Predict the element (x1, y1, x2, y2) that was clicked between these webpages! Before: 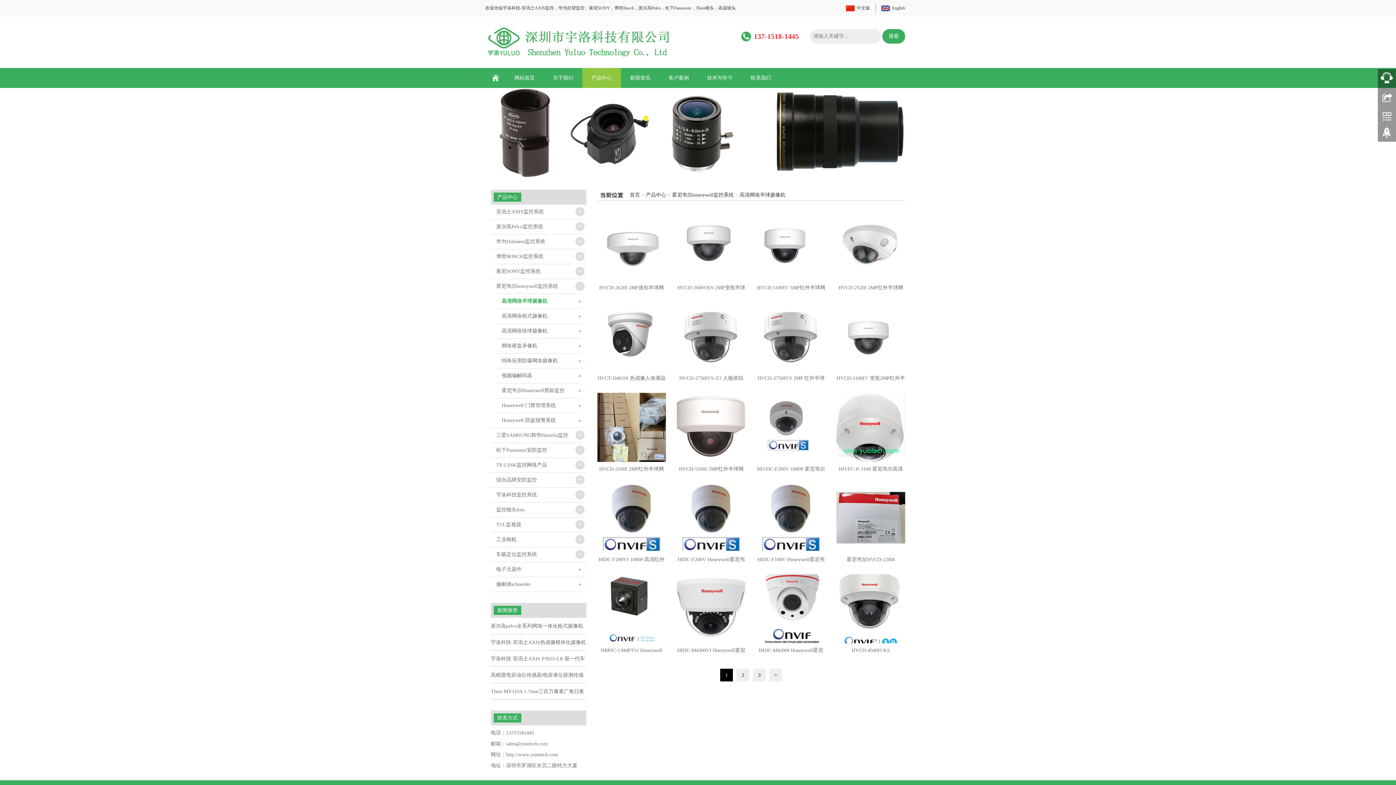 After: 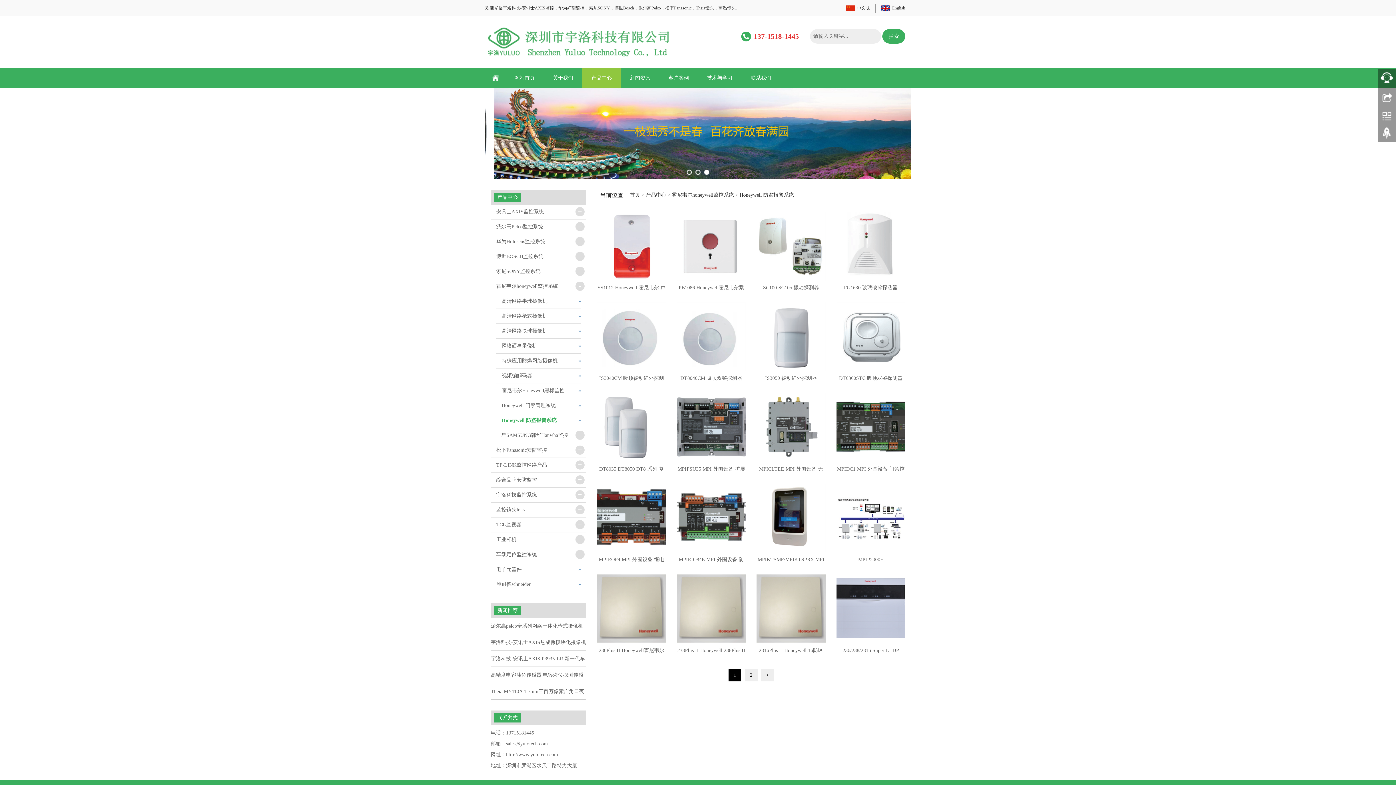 Action: label: Honeywell 防盗报警系统 bbox: (496, 412, 580, 427)